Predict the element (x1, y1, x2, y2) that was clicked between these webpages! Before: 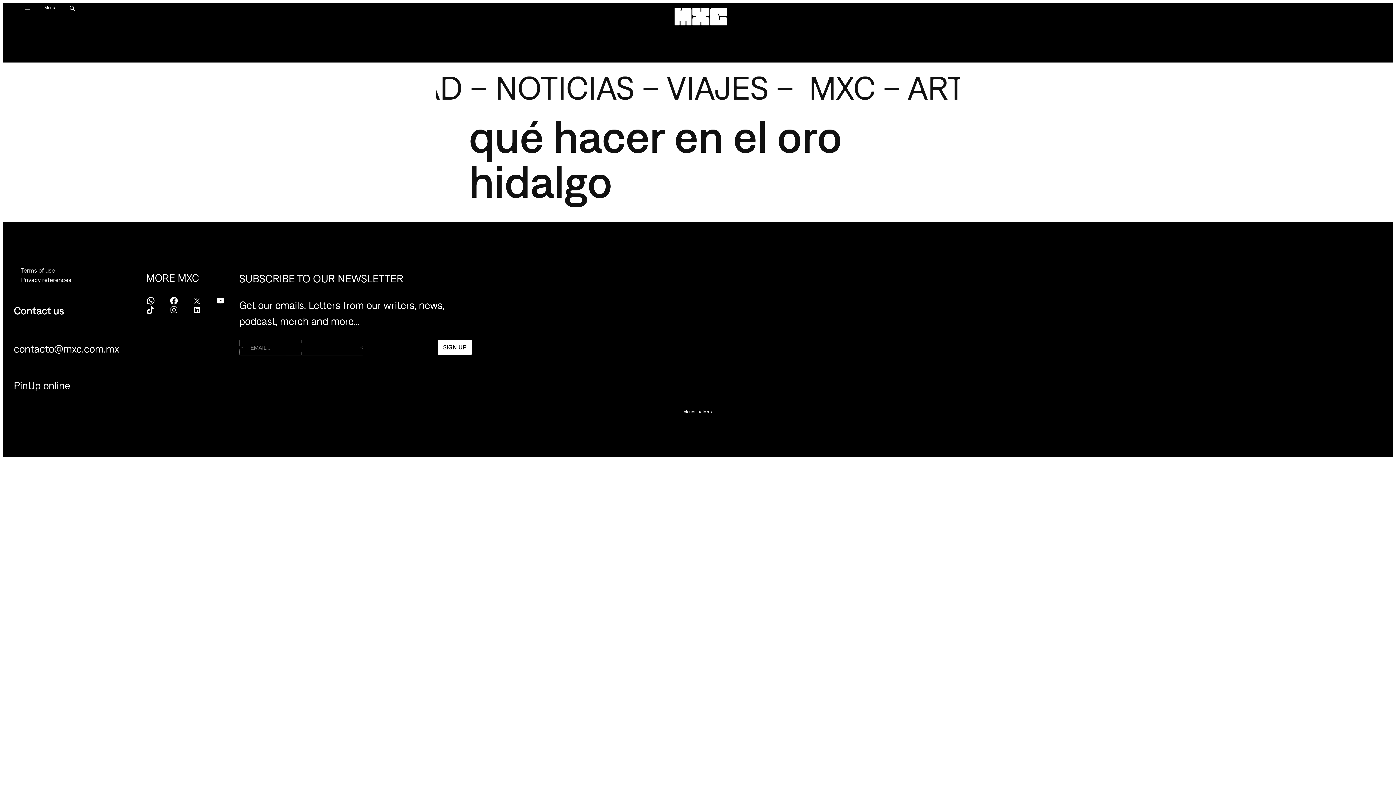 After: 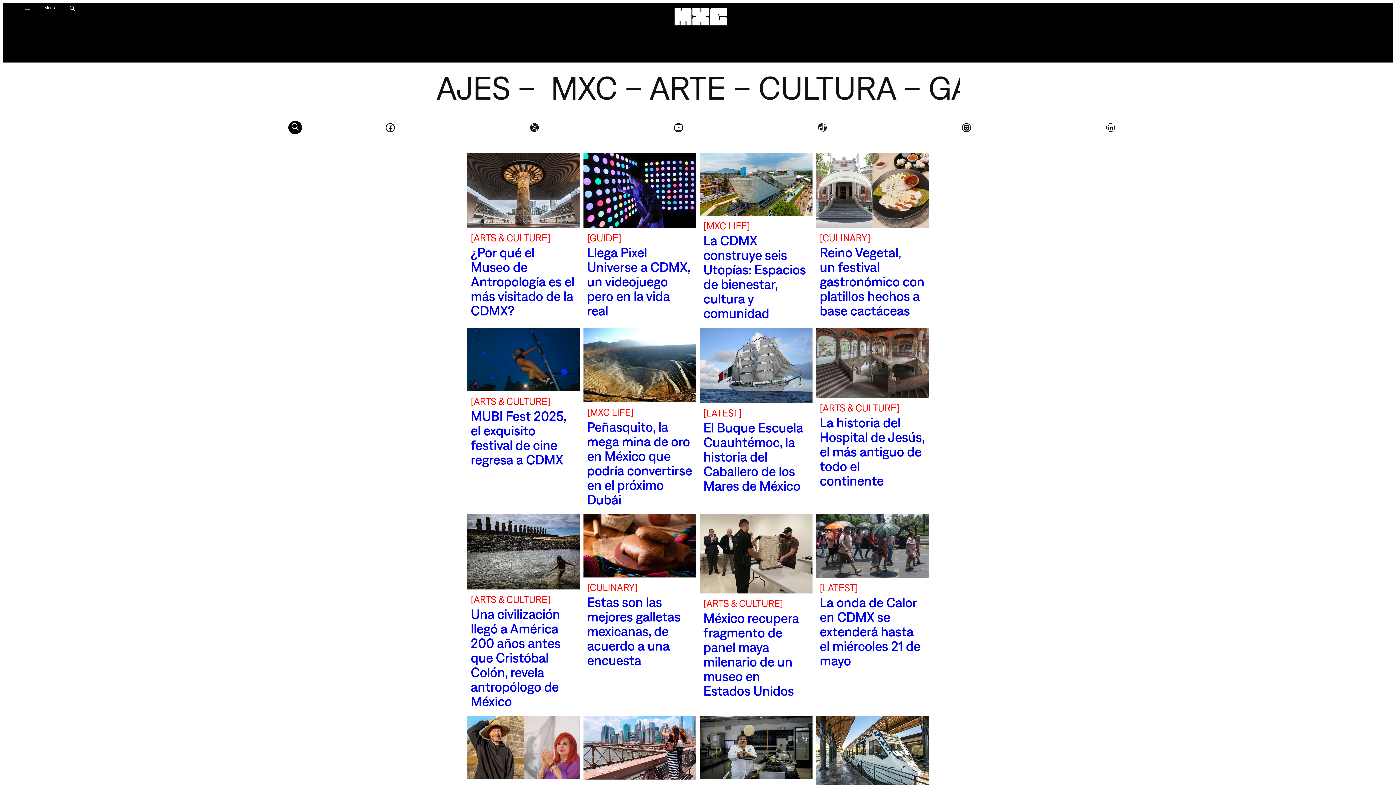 Action: bbox: (673, 7, 728, 26)